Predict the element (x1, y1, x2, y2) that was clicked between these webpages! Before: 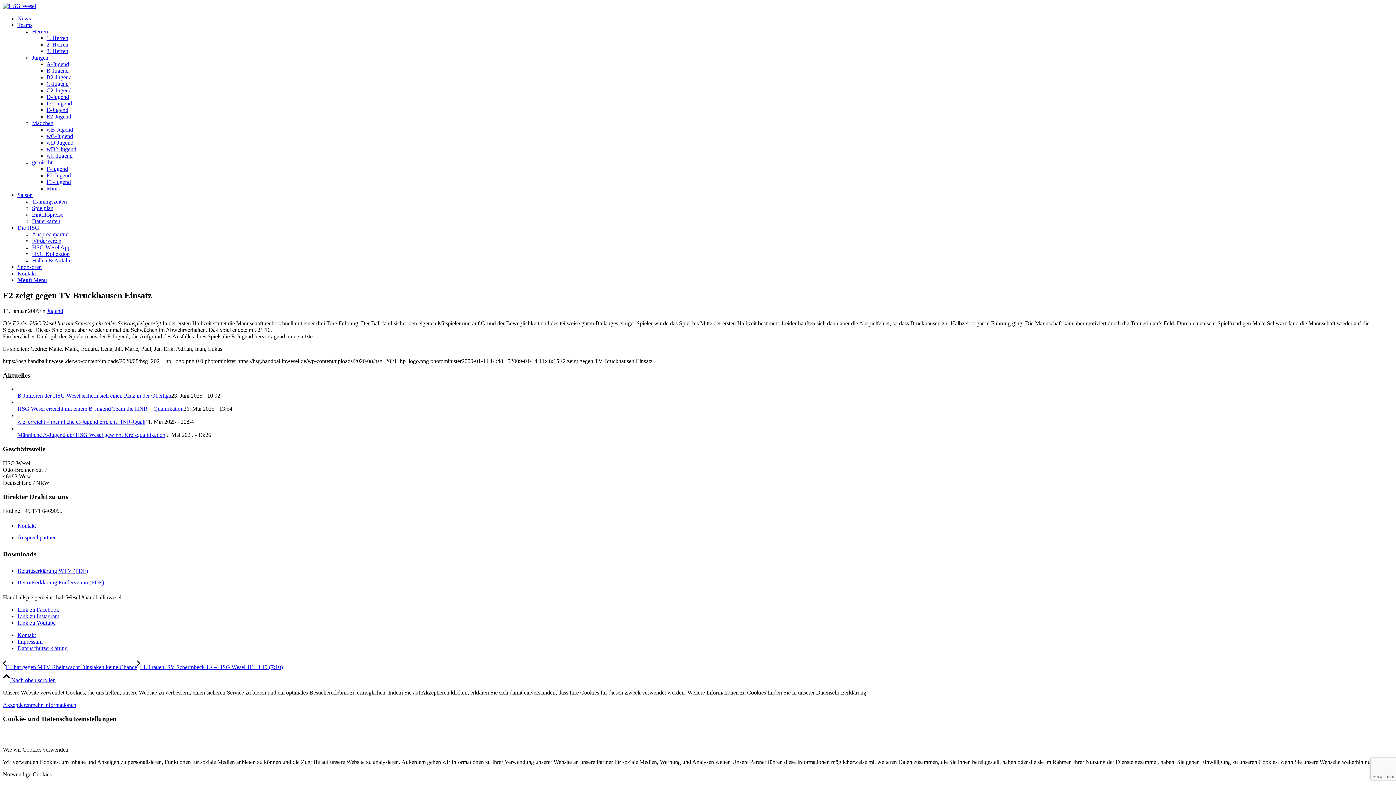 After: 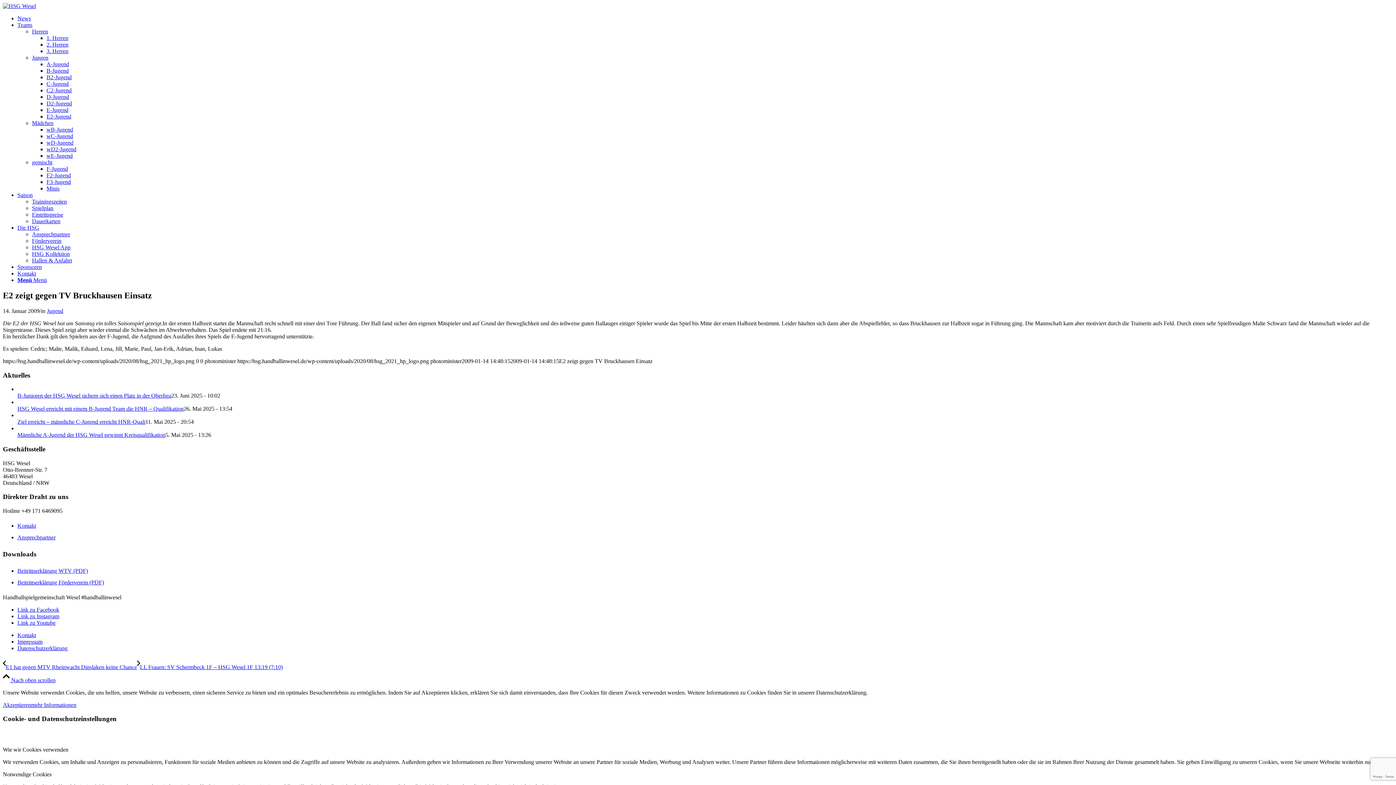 Action: label: Link zu Youtube bbox: (17, 619, 55, 626)